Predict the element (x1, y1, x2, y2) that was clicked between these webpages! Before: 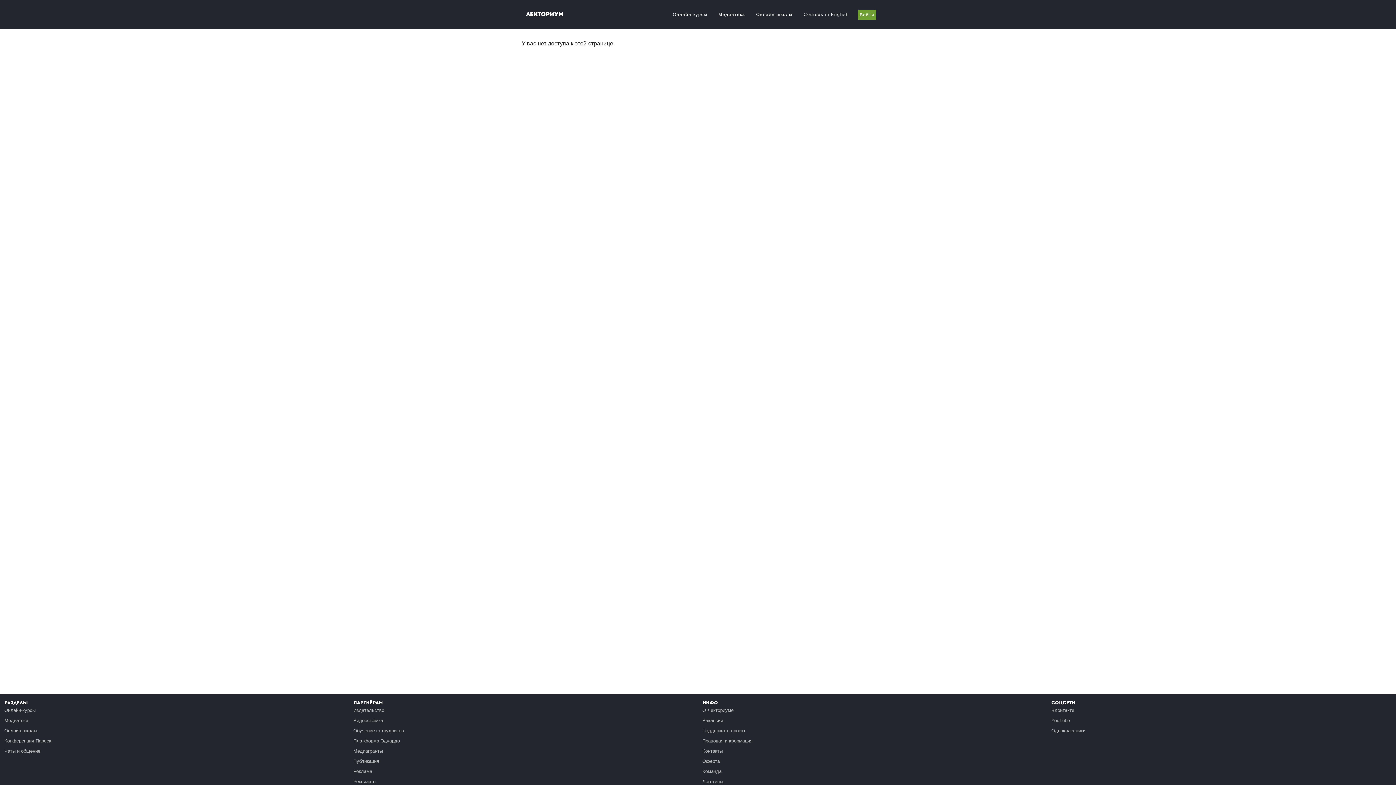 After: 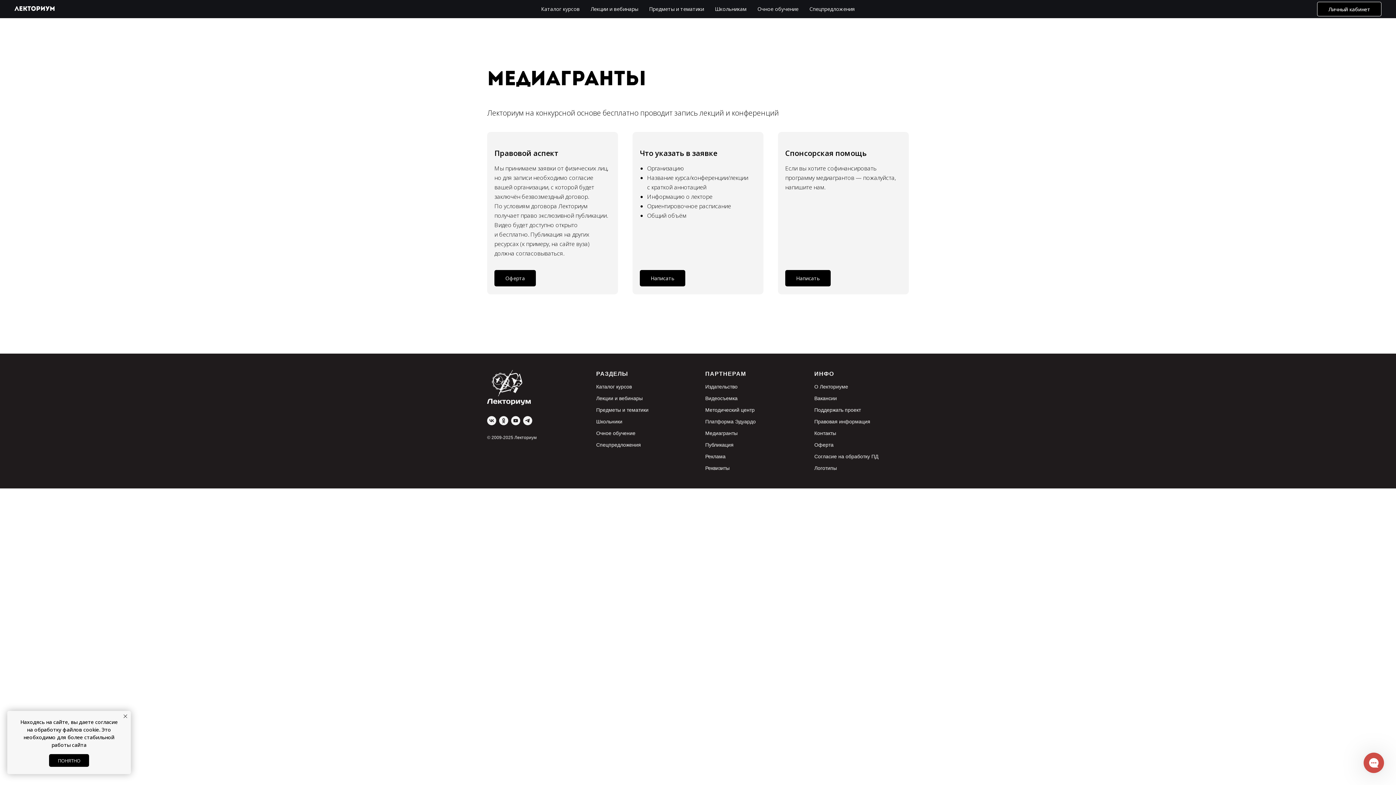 Action: bbox: (353, 748, 382, 754) label: Медиагранты